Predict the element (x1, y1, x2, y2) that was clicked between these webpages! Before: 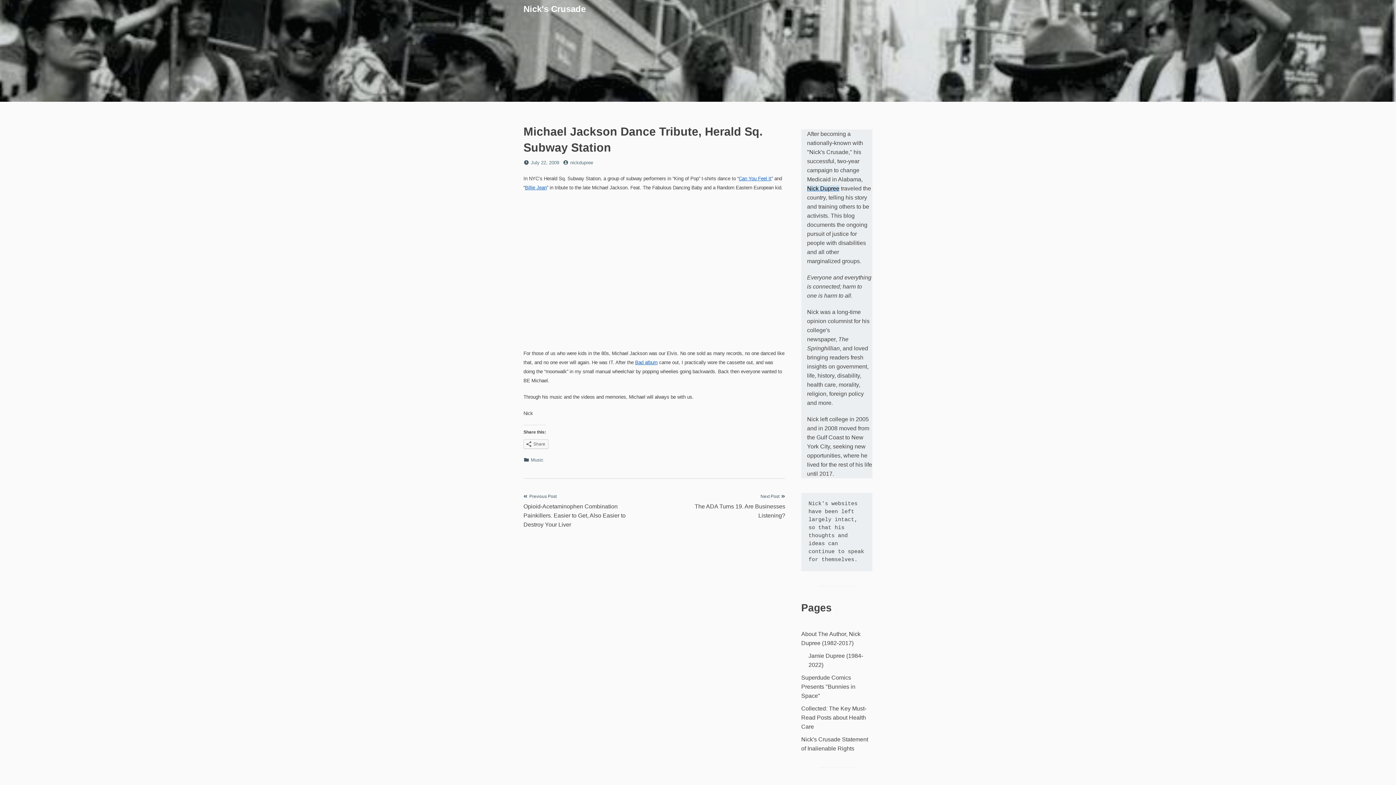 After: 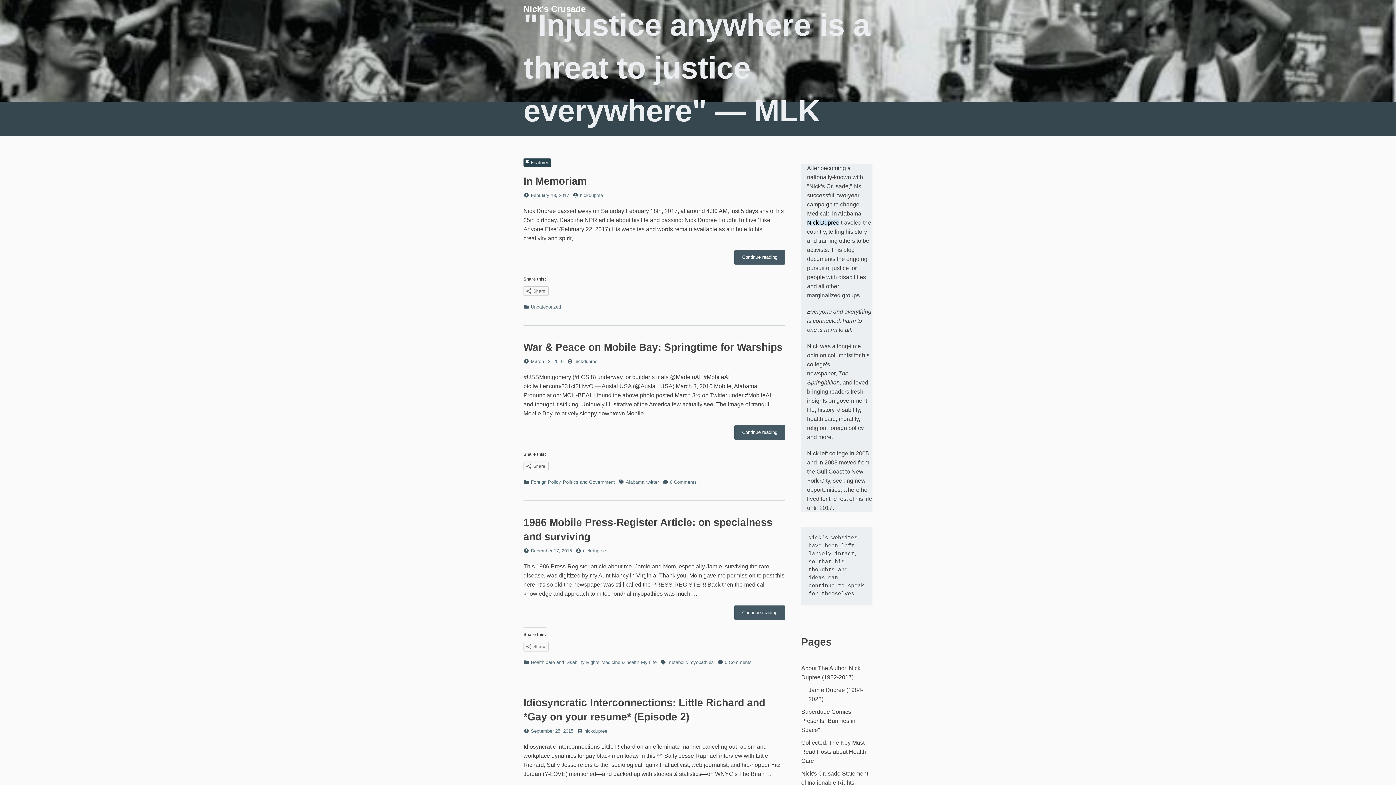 Action: bbox: (523, 4, 585, 13) label: Nick's Crusade